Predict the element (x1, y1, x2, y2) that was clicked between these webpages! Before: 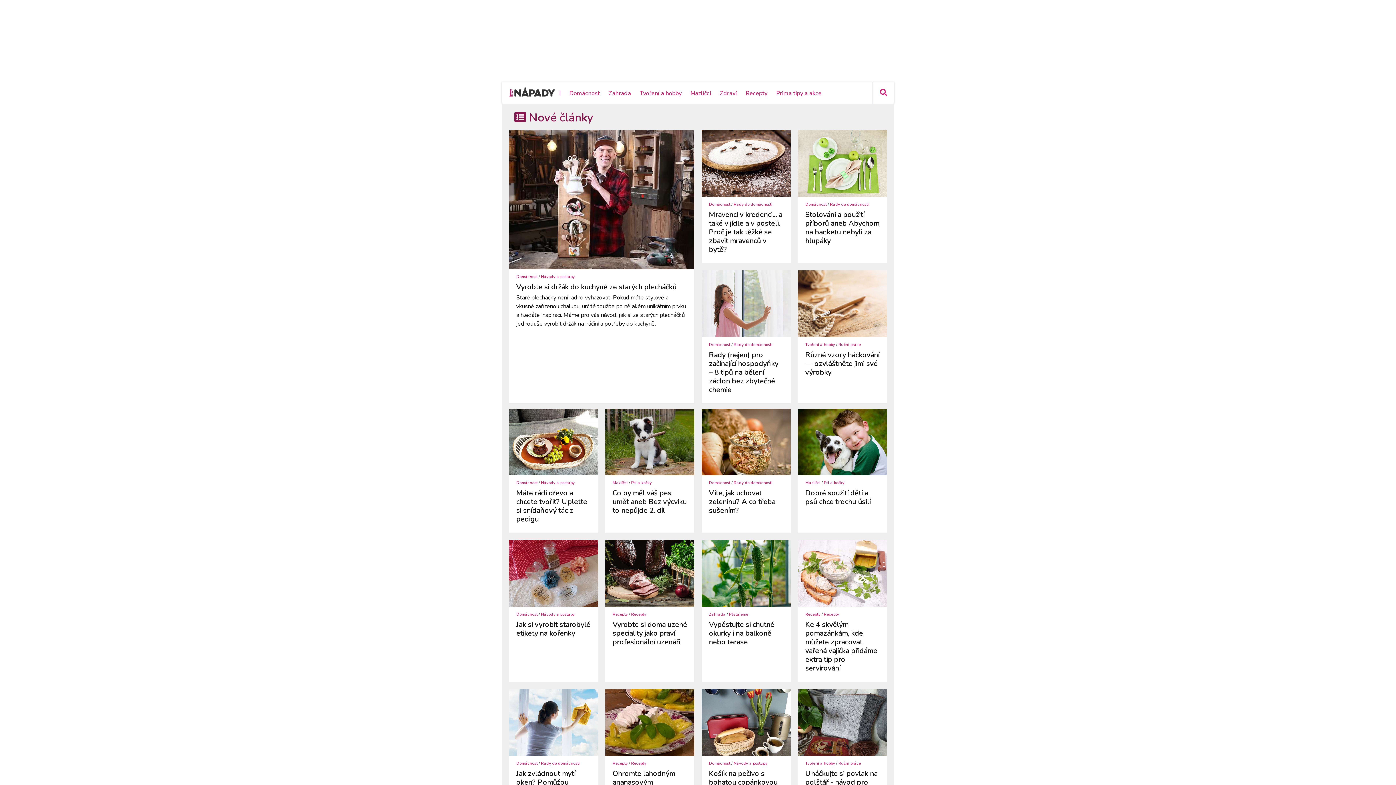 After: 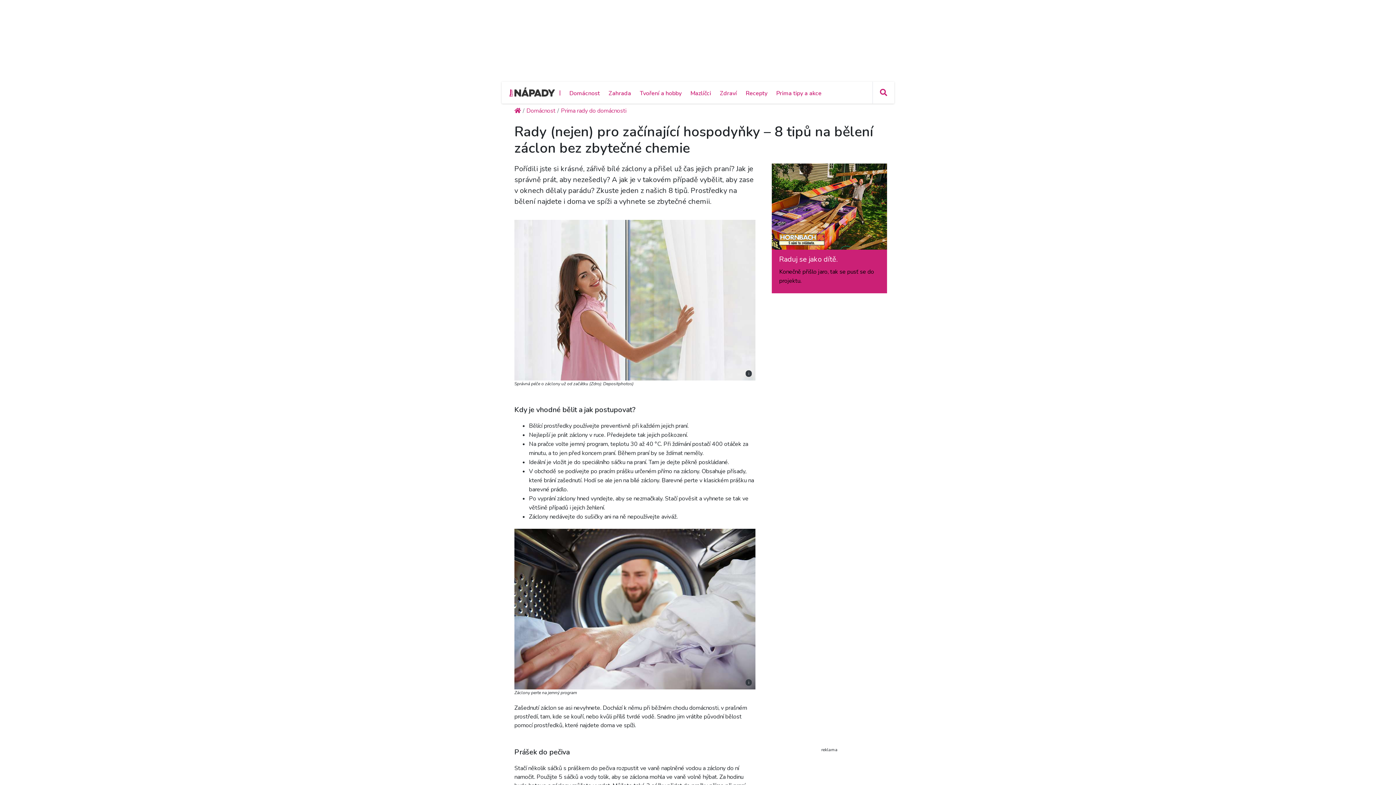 Action: bbox: (701, 350, 790, 403) label: Rady (nejen) pro začínající hospodyňky – 8 tipů na bělení záclon bez zbytečné chemie